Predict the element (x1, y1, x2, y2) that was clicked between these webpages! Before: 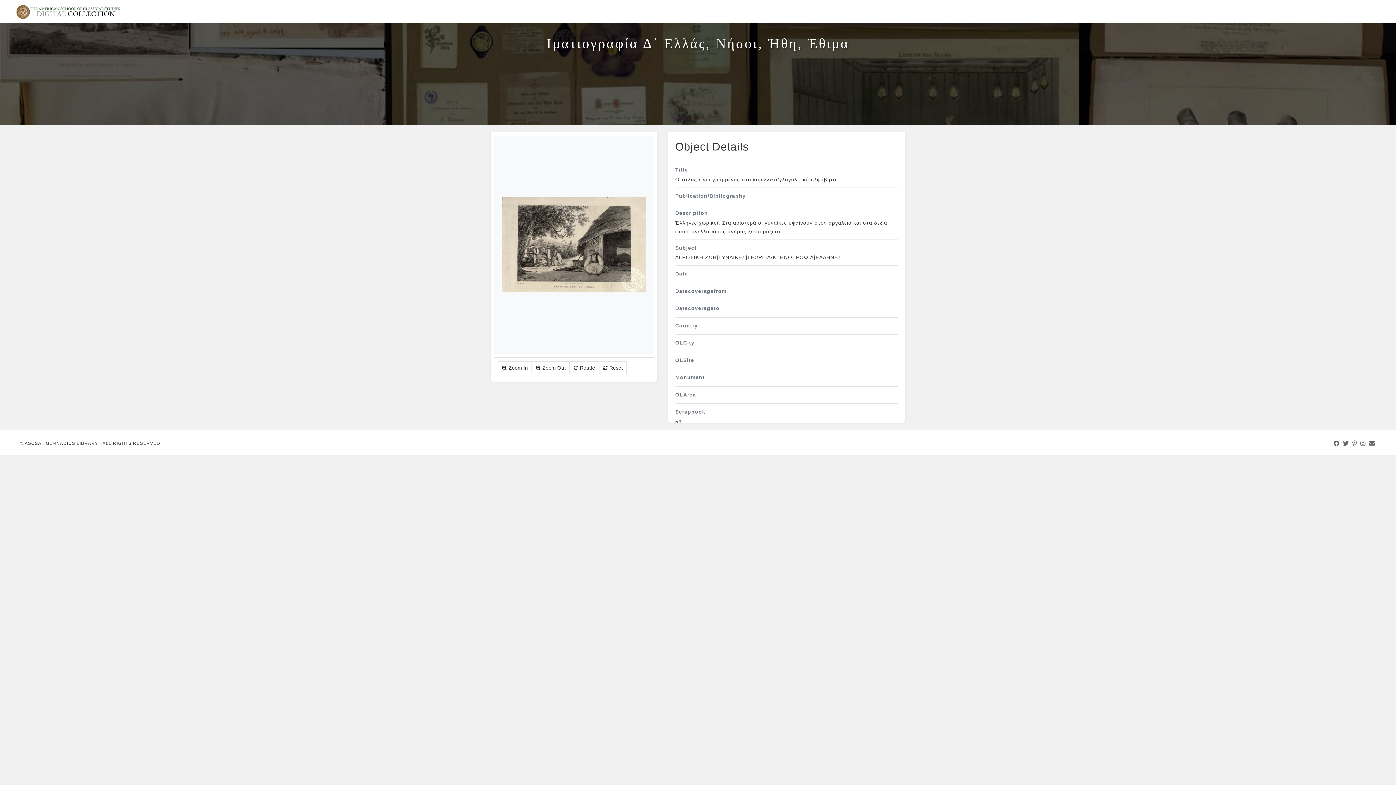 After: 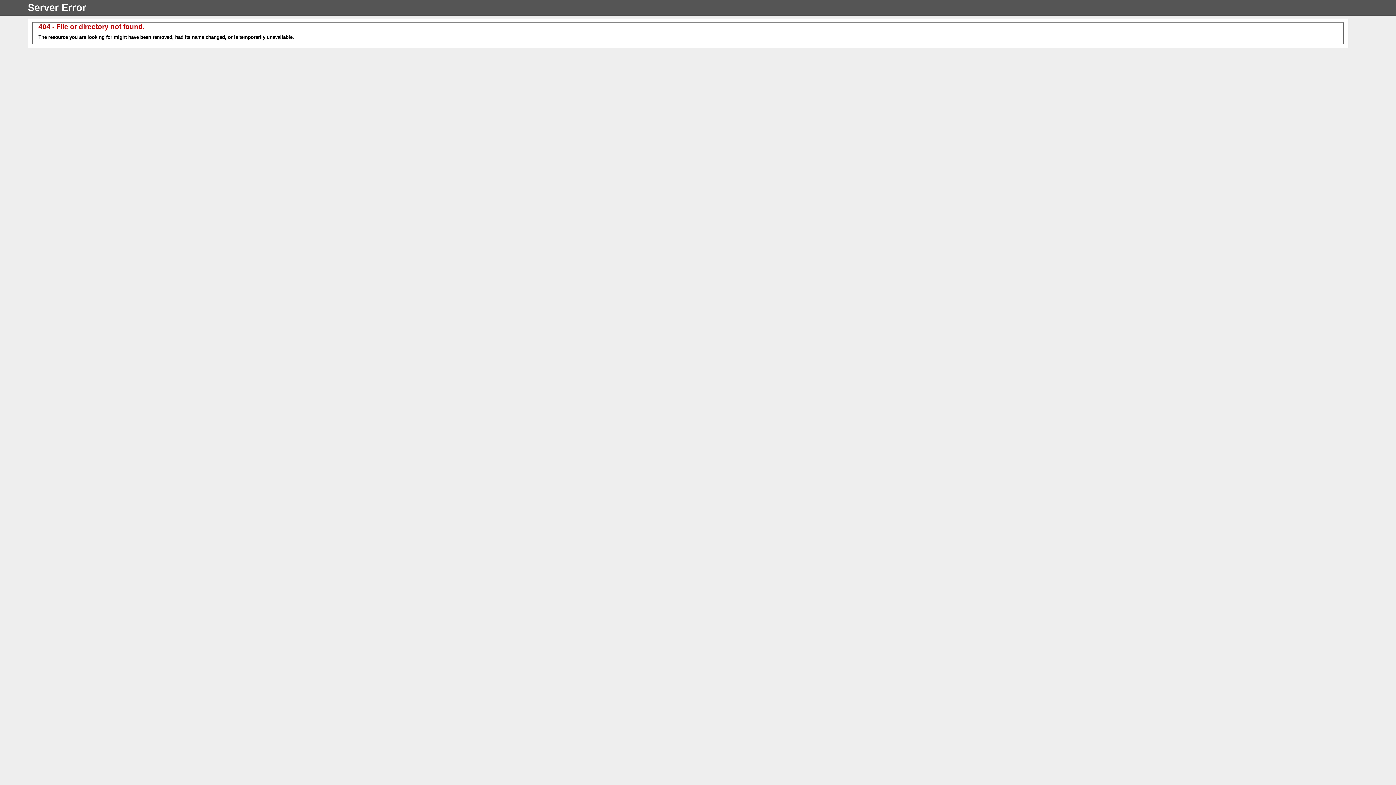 Action: bbox: (16, 0, 121, 23)